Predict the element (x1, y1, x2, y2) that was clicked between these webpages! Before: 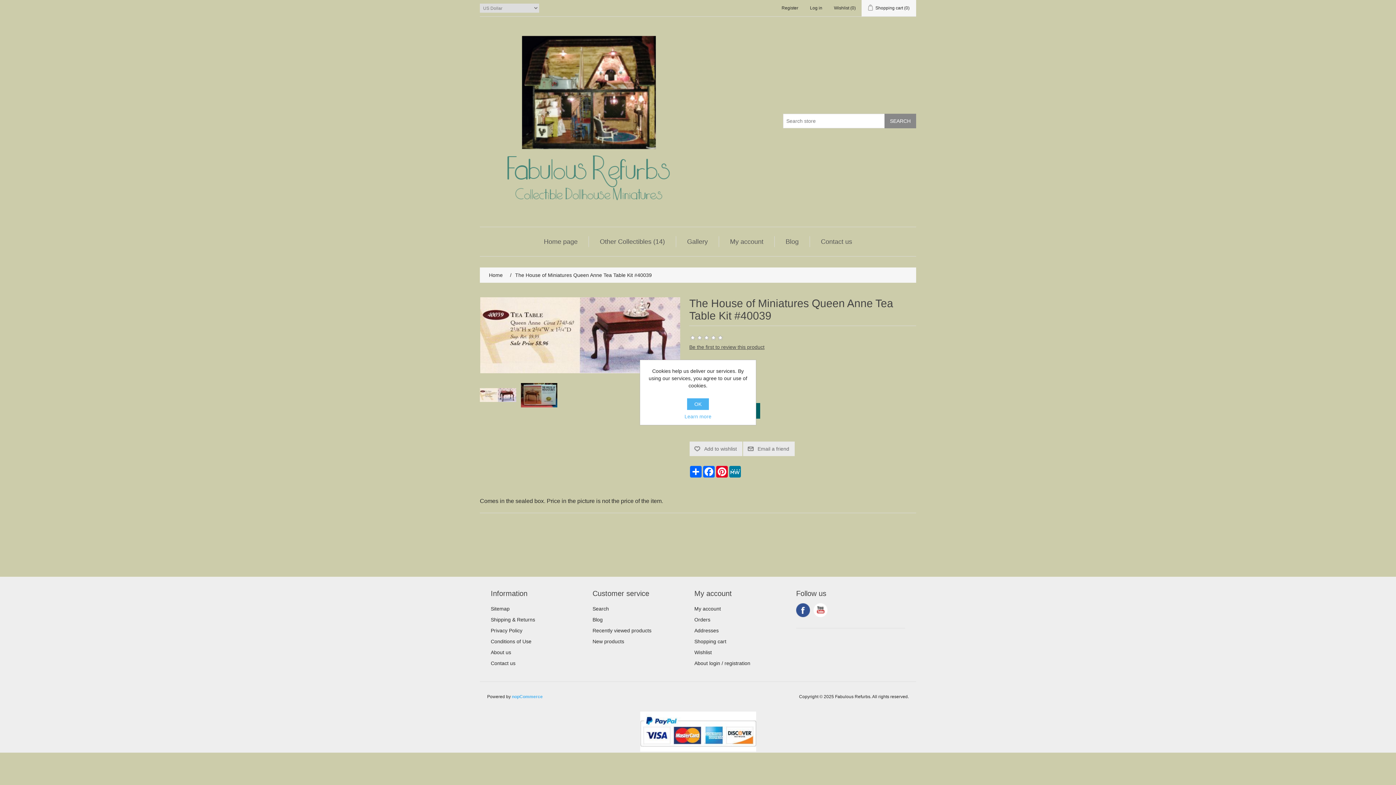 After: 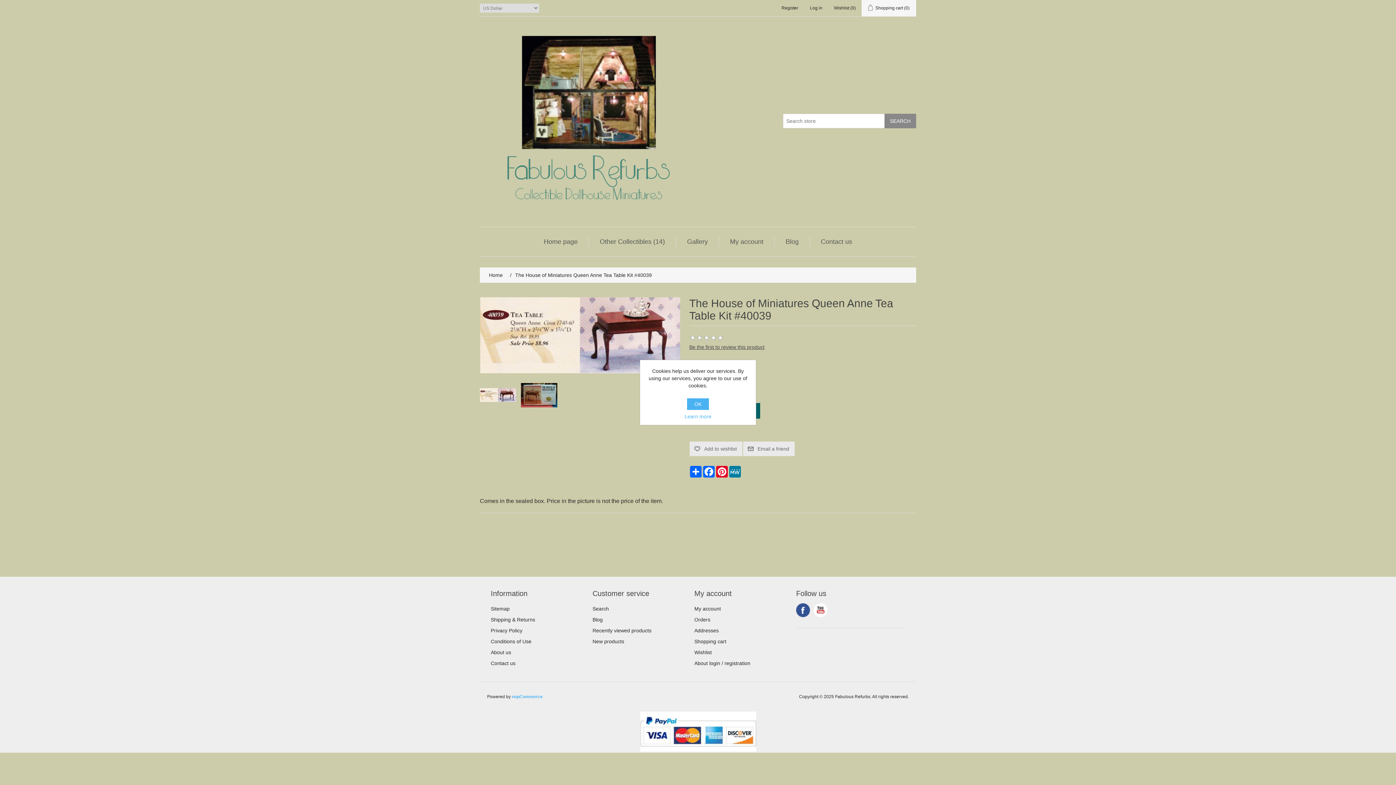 Action: bbox: (480, 377, 516, 413)